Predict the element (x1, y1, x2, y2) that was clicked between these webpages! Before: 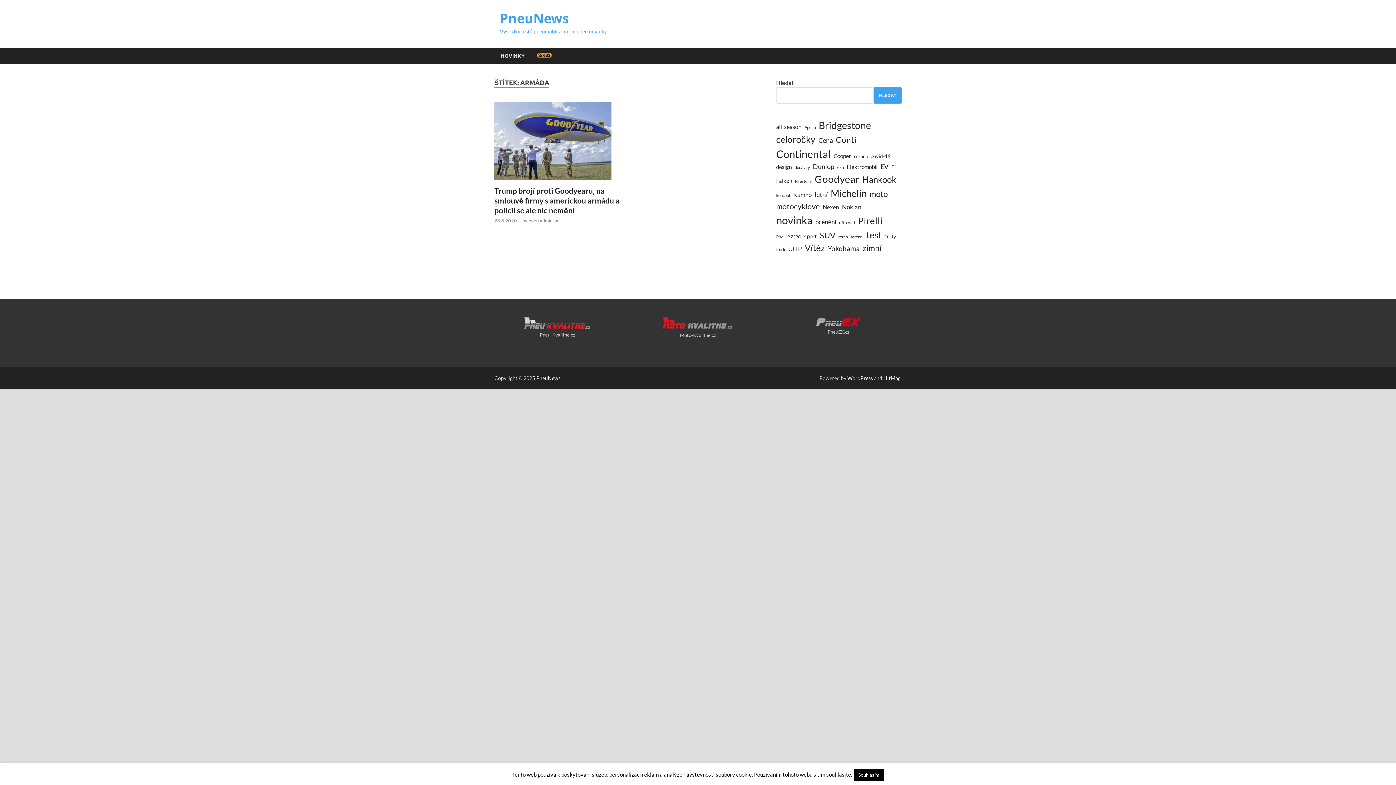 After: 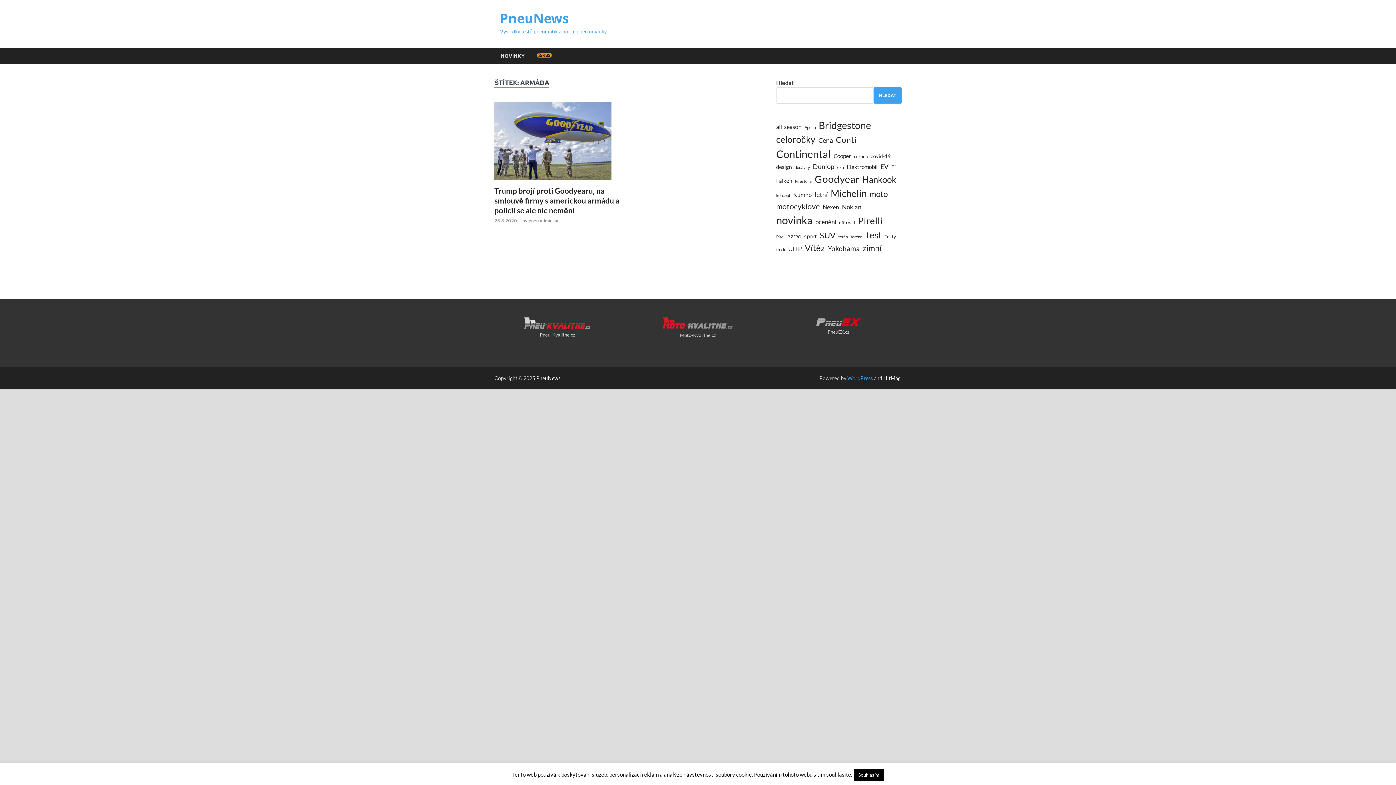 Action: bbox: (847, 375, 873, 381) label: WordPress